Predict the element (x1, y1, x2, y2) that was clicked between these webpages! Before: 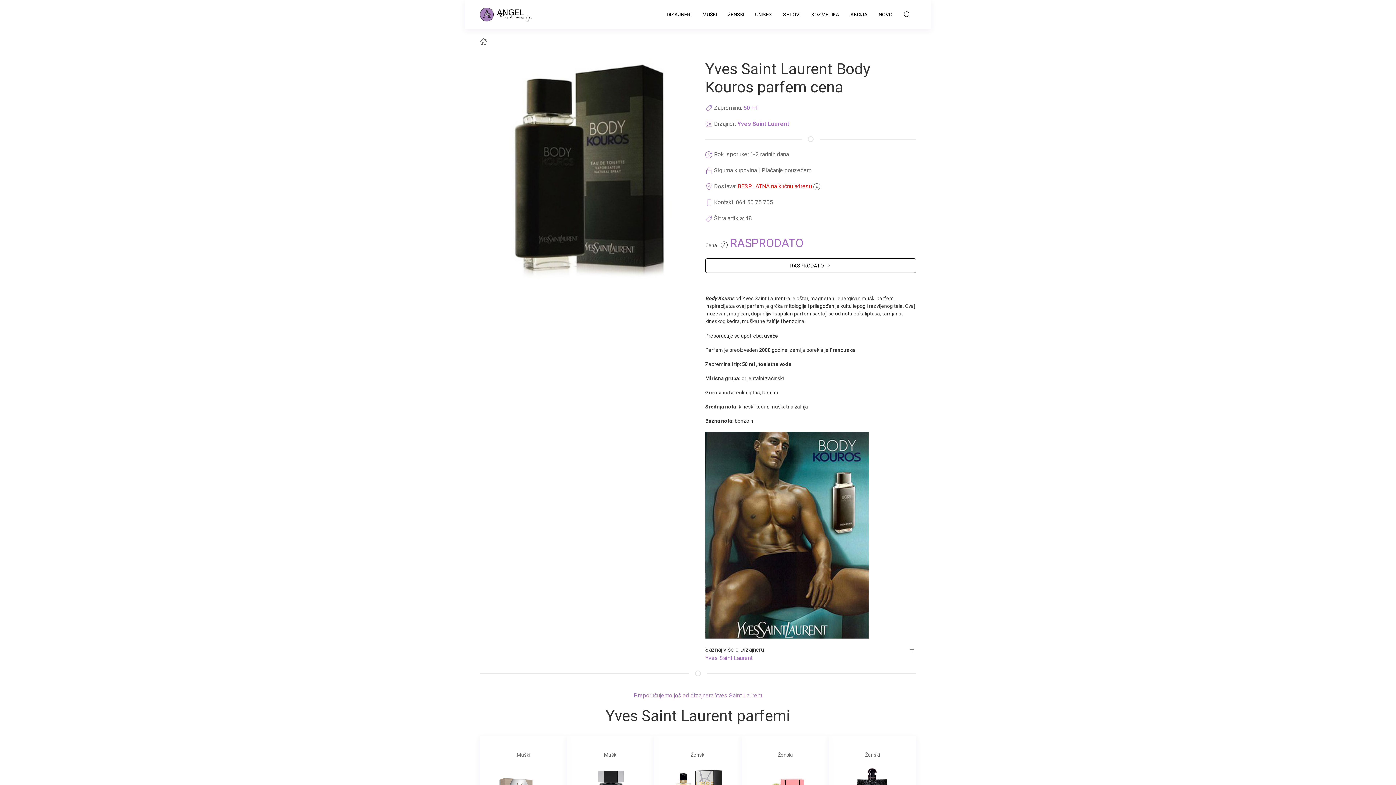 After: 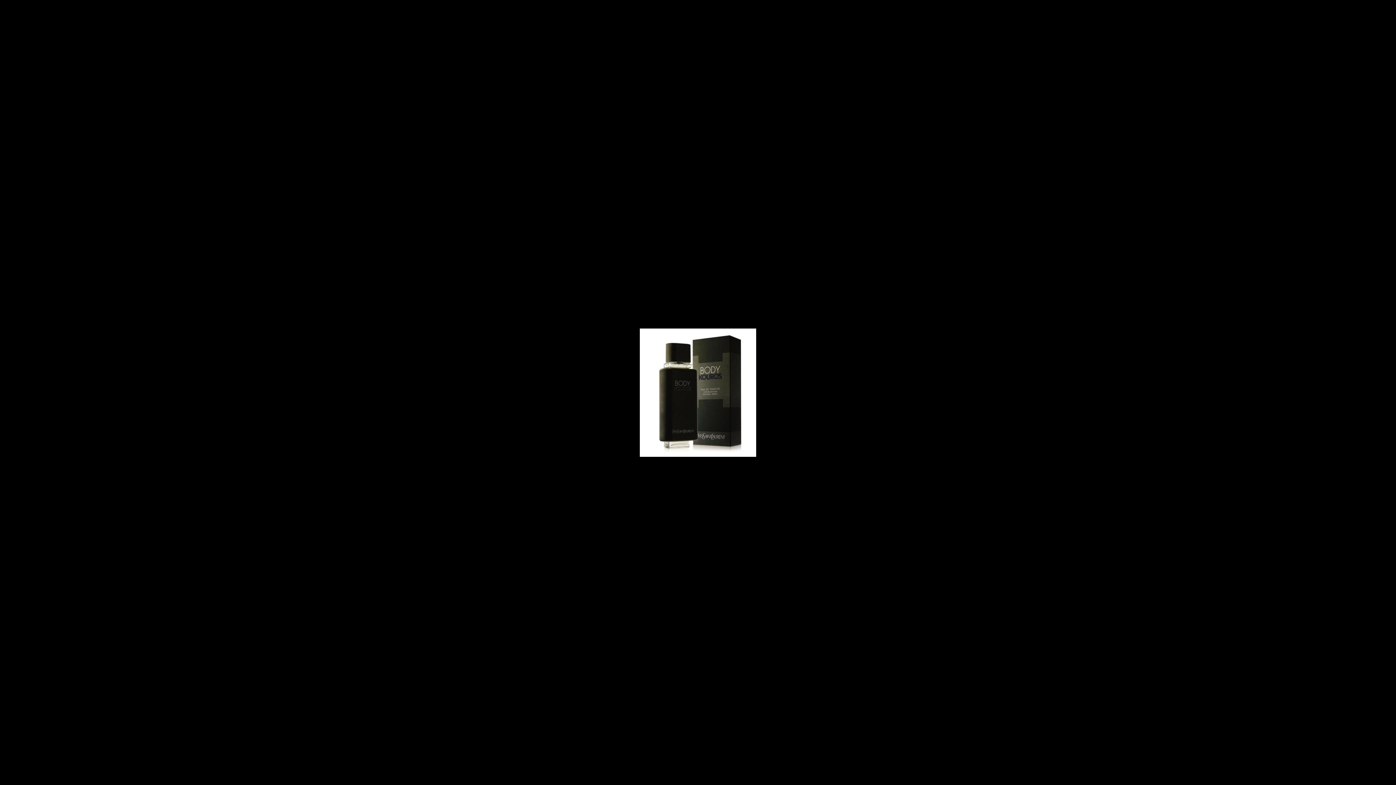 Action: bbox: (480, 52, 690, 285)